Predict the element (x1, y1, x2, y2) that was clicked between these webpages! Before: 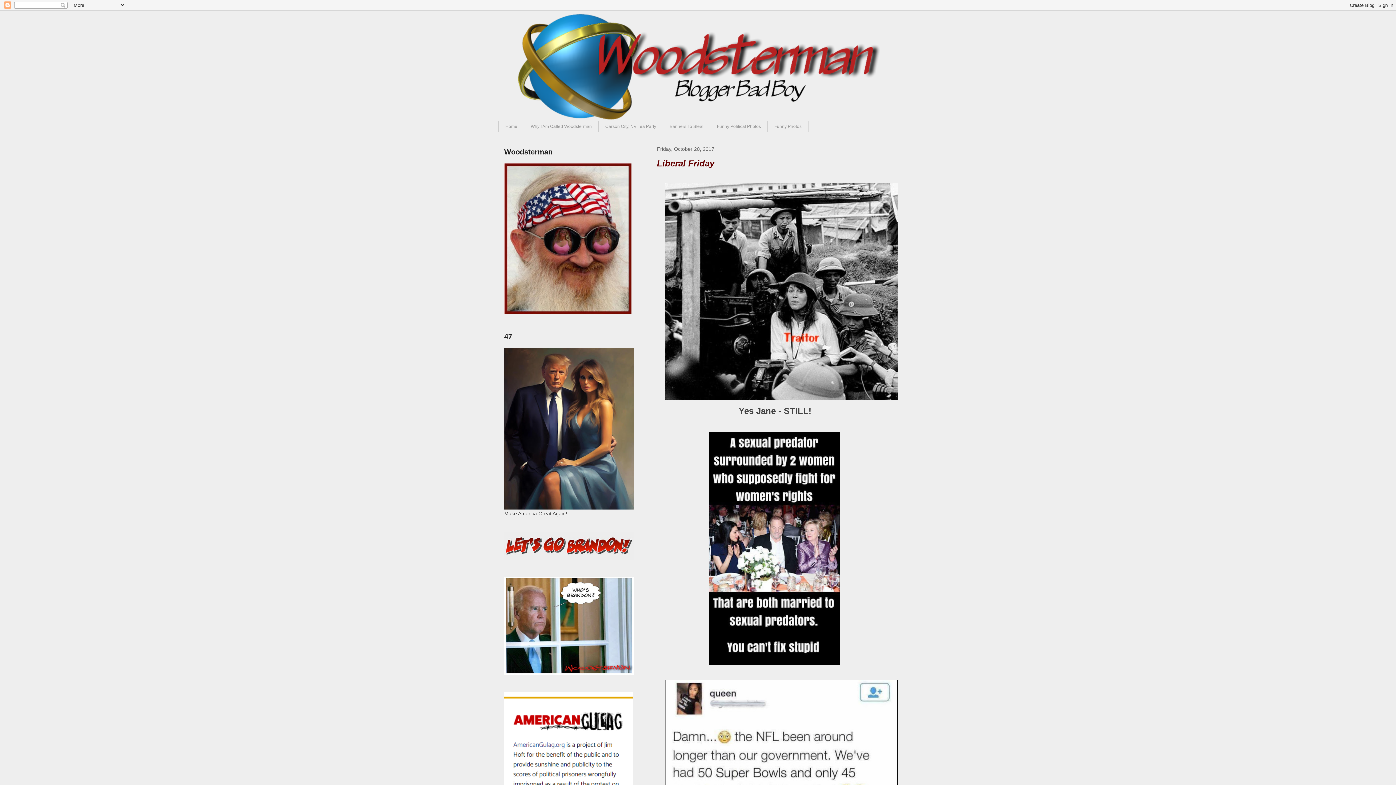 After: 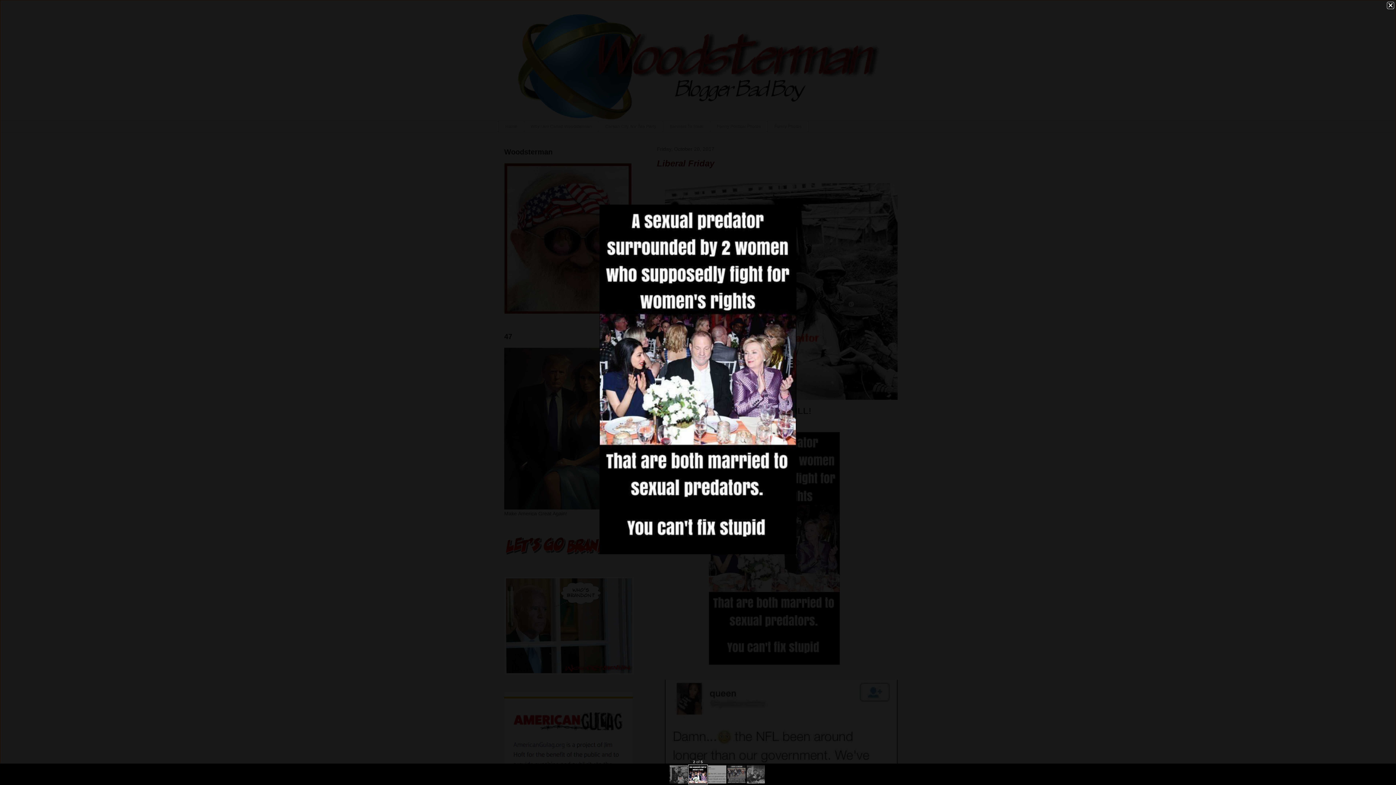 Action: bbox: (705, 664, 843, 669)